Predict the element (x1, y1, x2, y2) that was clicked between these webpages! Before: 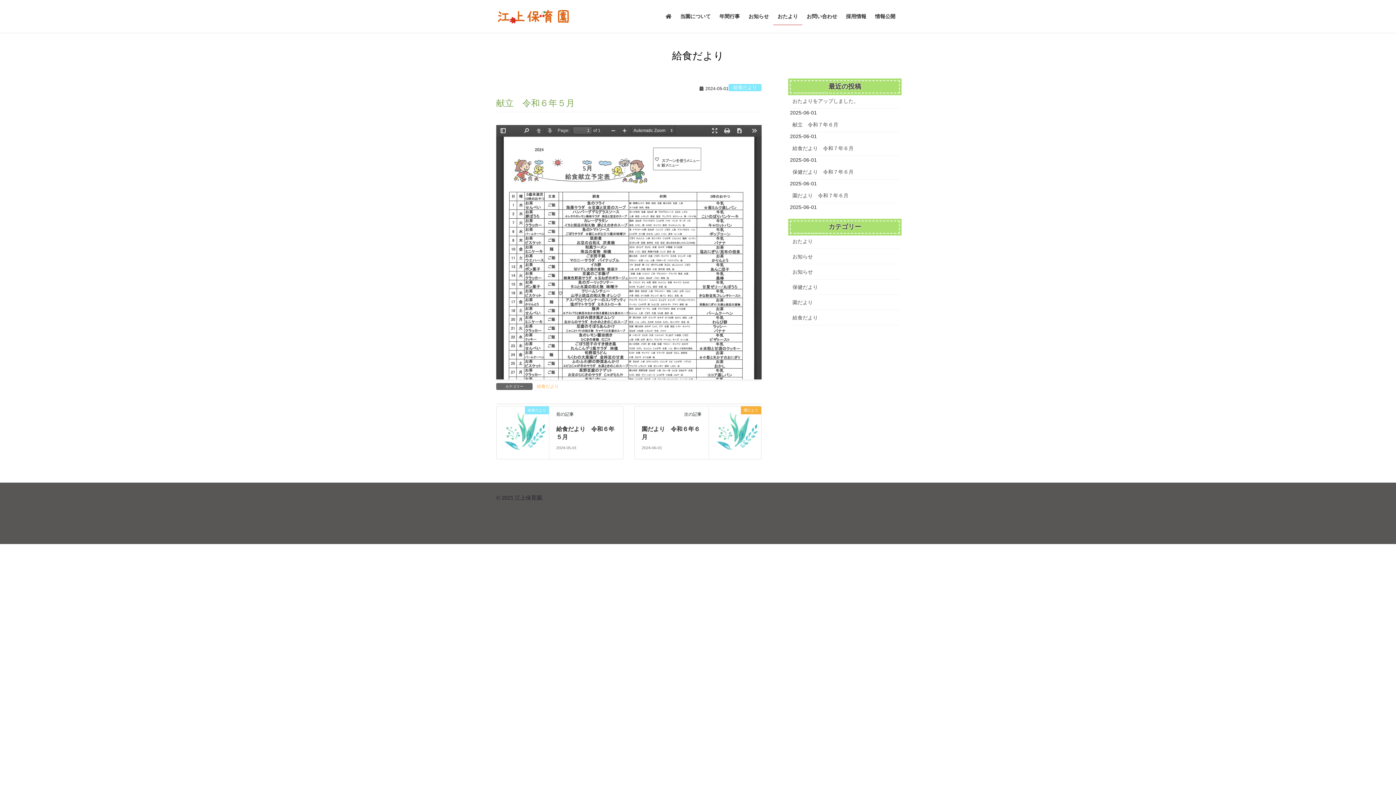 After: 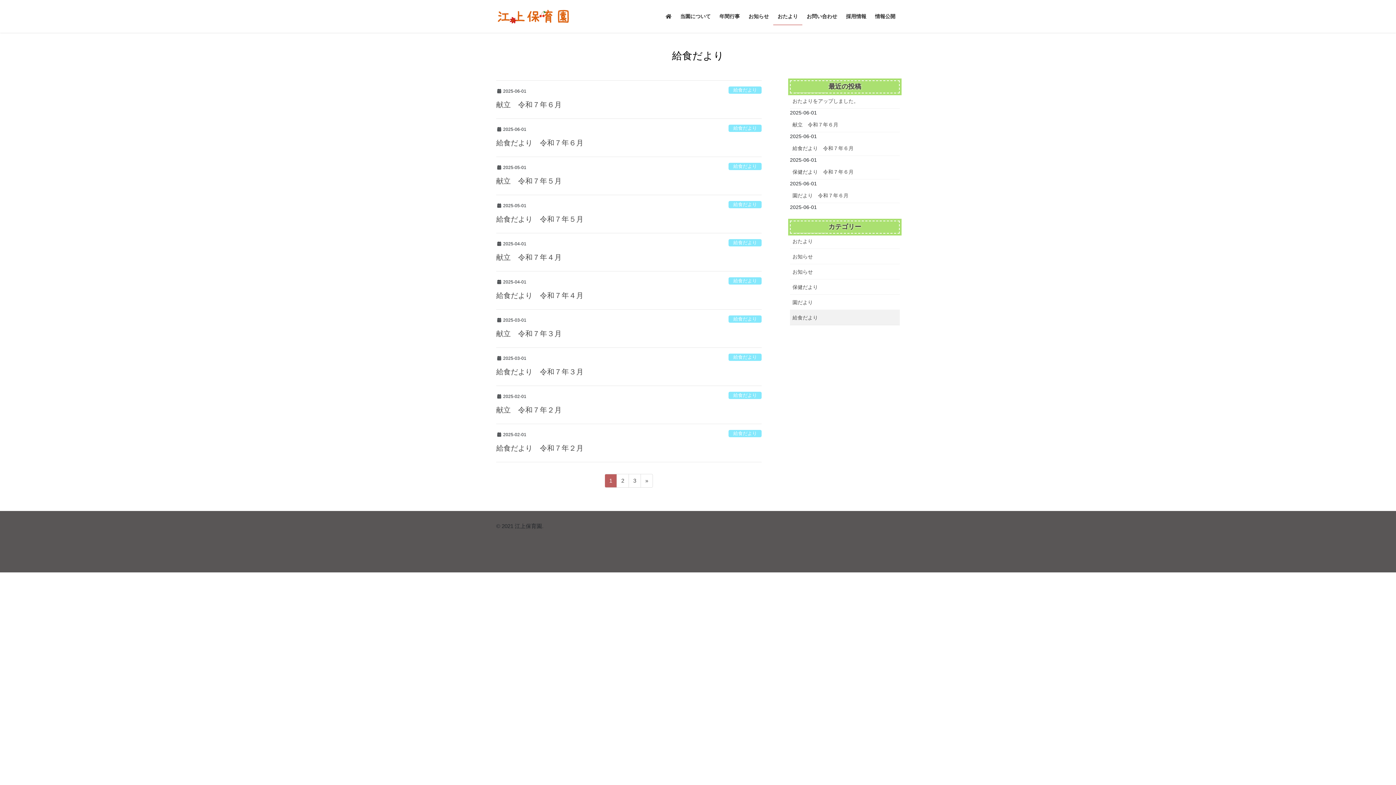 Action: label: 給食だより bbox: (536, 383, 559, 390)